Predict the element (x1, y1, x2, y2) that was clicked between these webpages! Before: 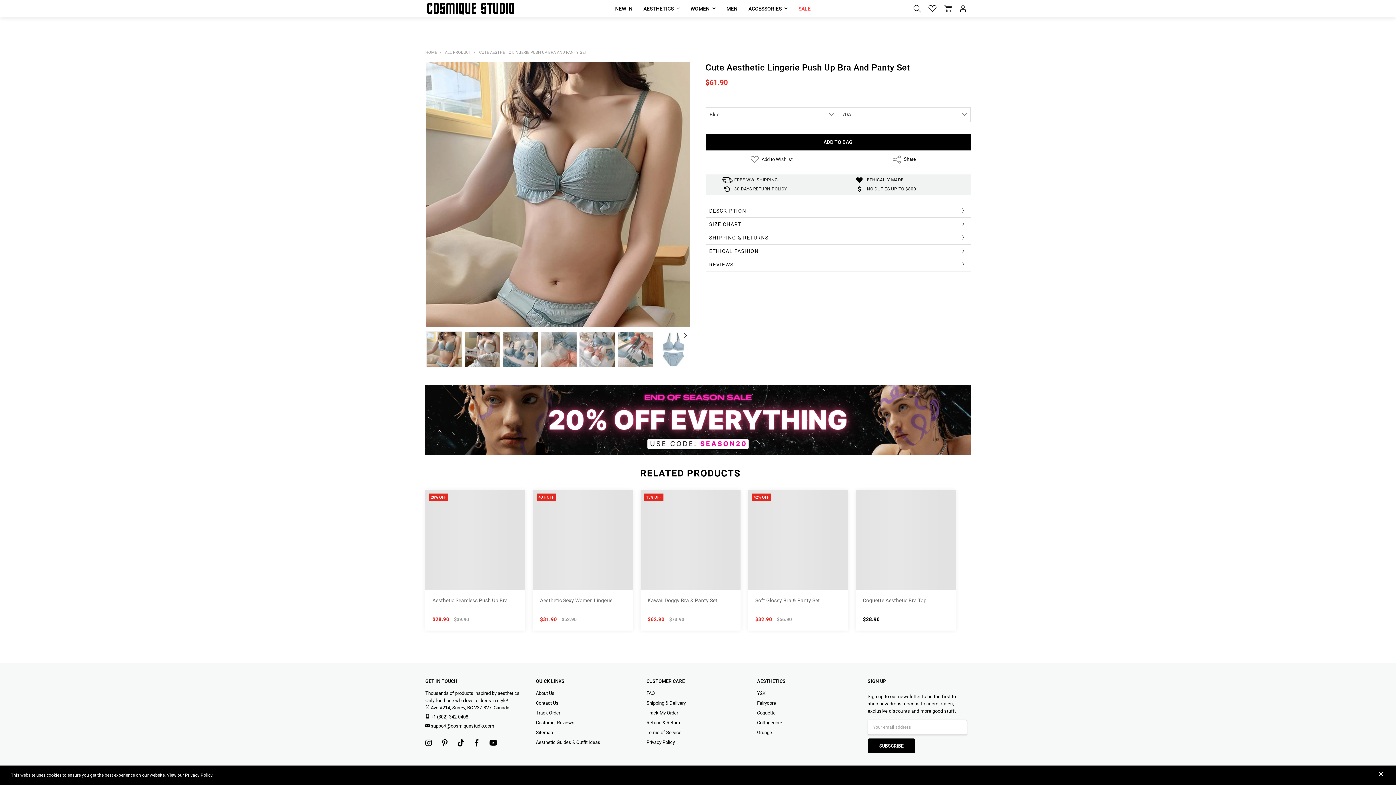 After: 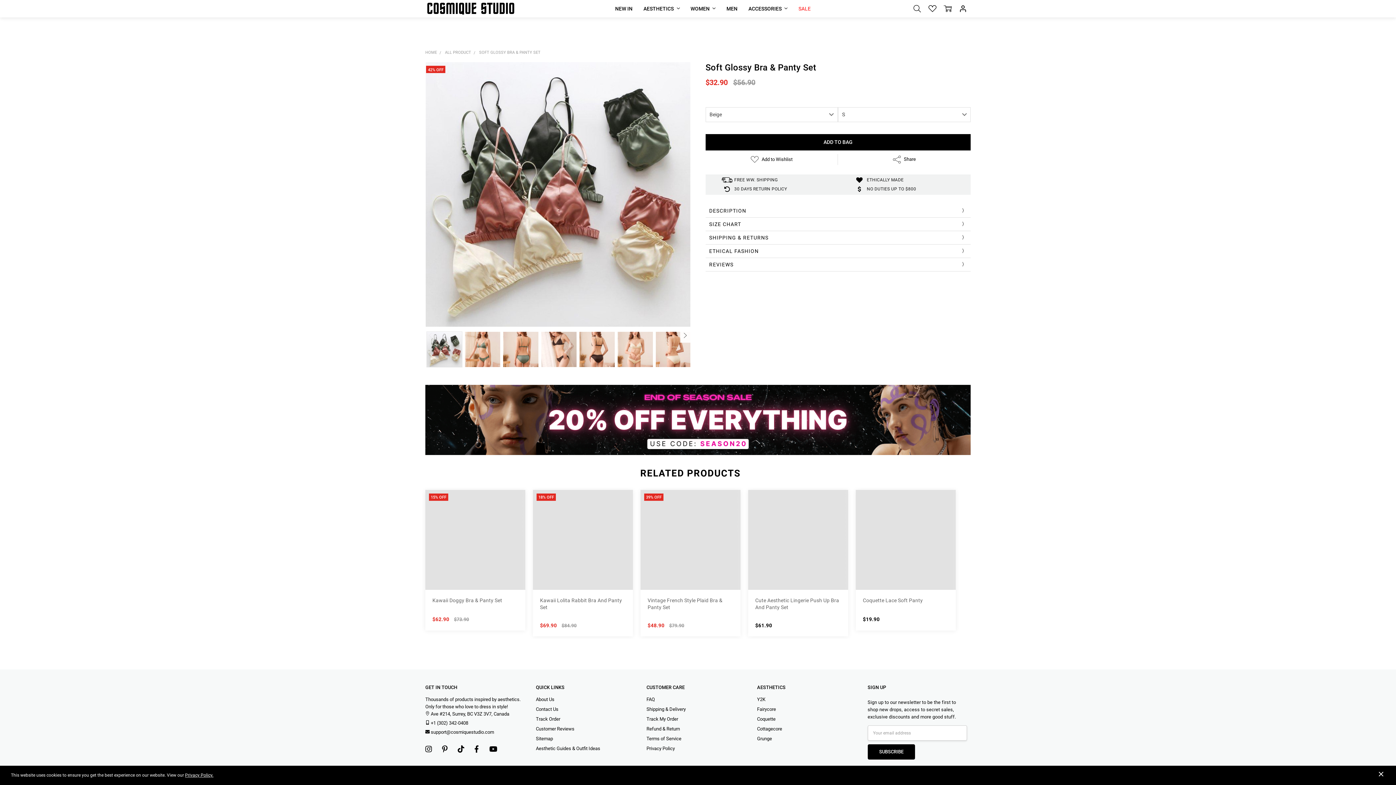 Action: bbox: (748, 490, 848, 590)